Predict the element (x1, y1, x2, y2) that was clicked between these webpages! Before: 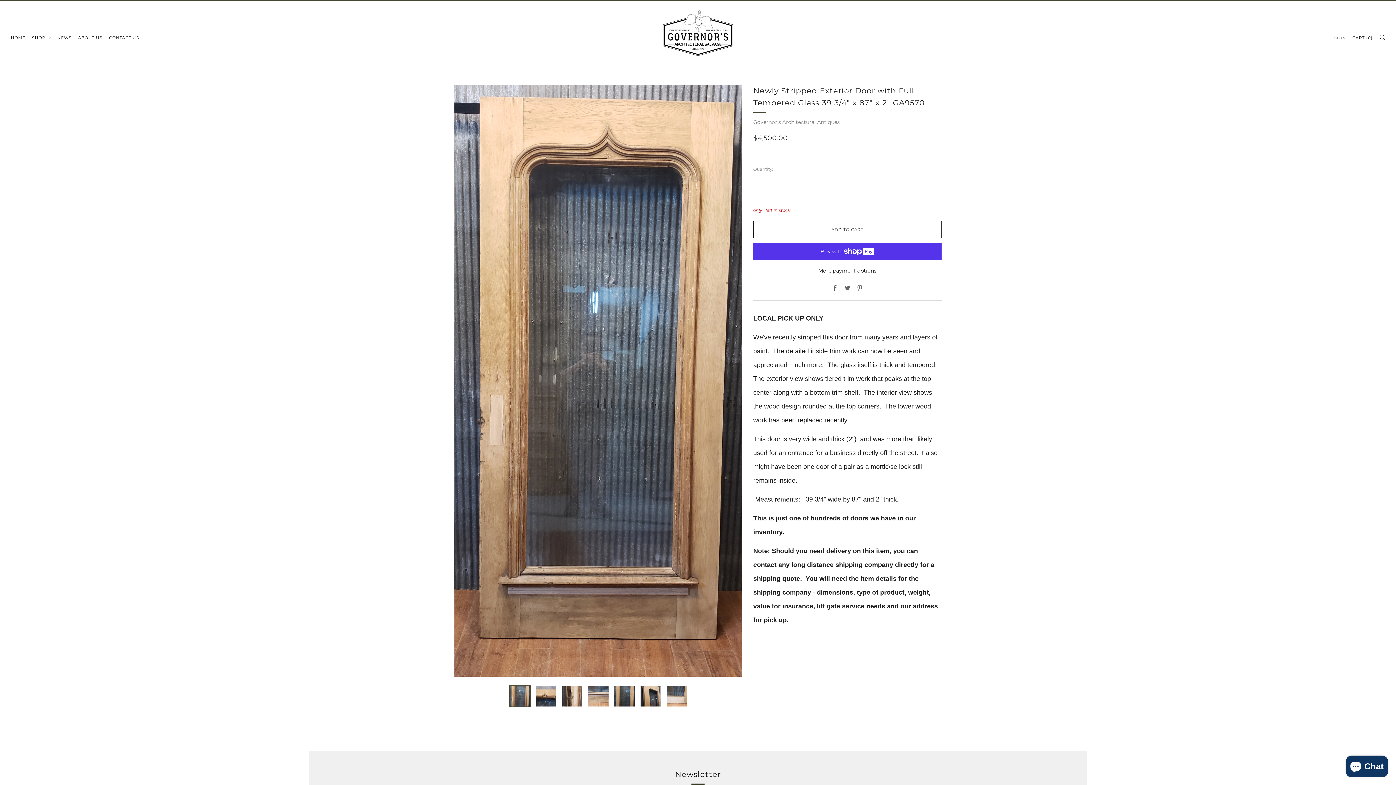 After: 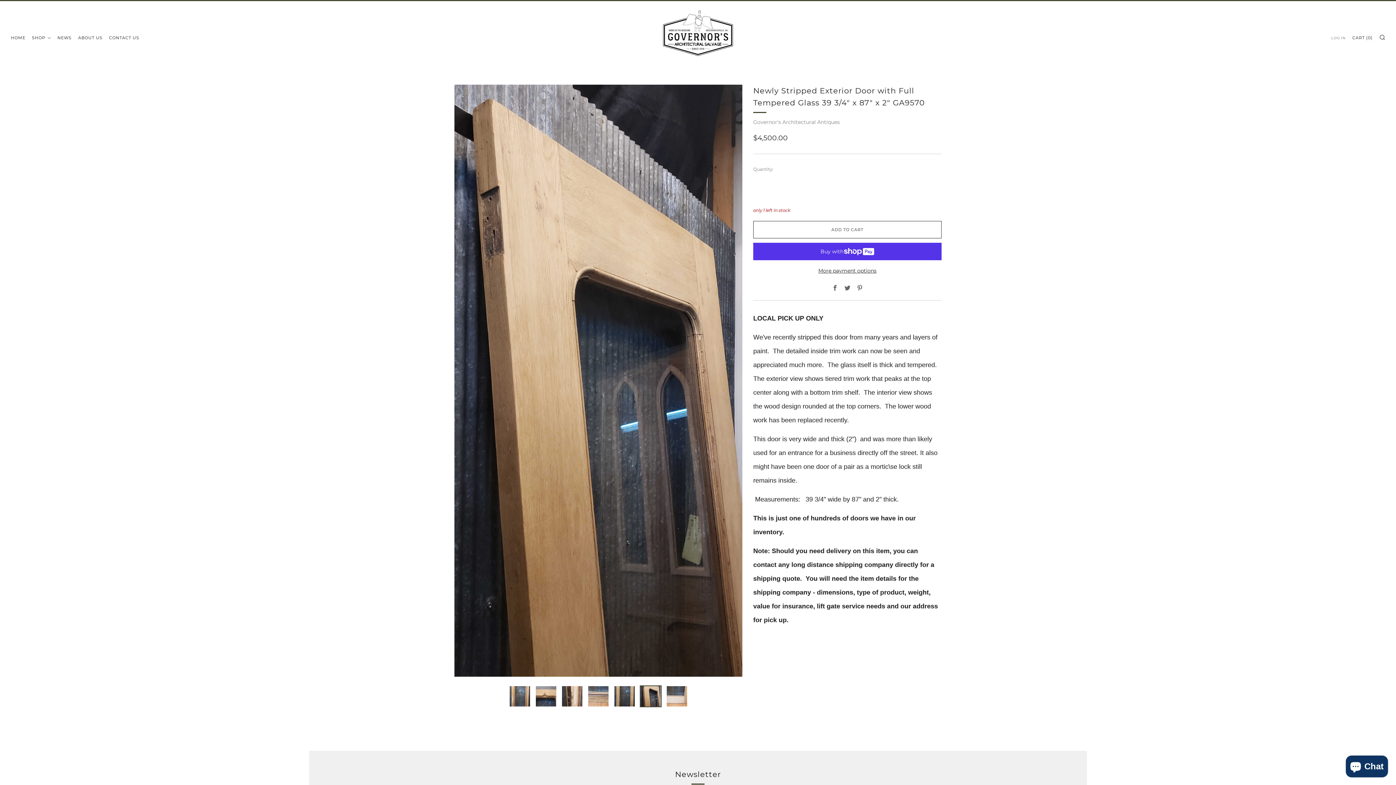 Action: label: 6 of 7 bbox: (640, 685, 661, 707)